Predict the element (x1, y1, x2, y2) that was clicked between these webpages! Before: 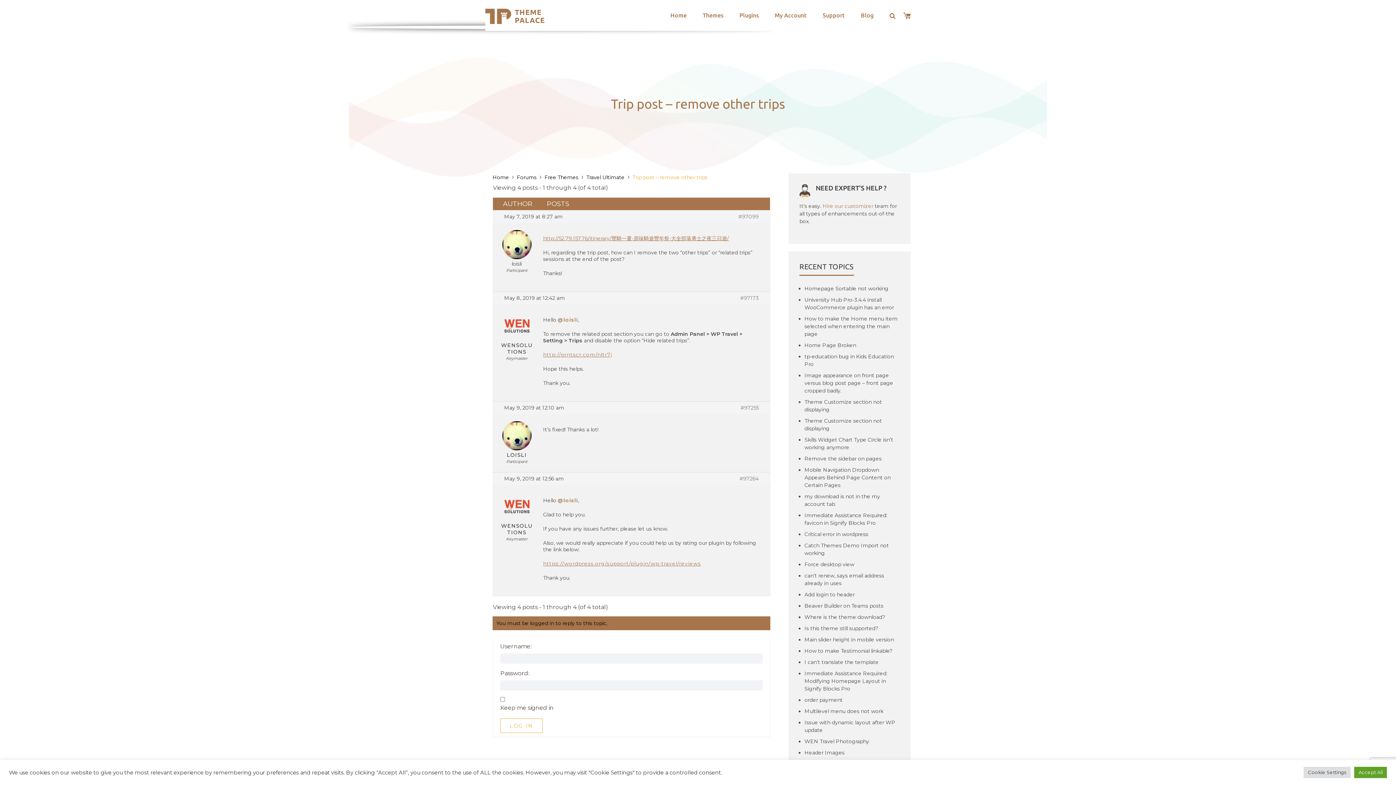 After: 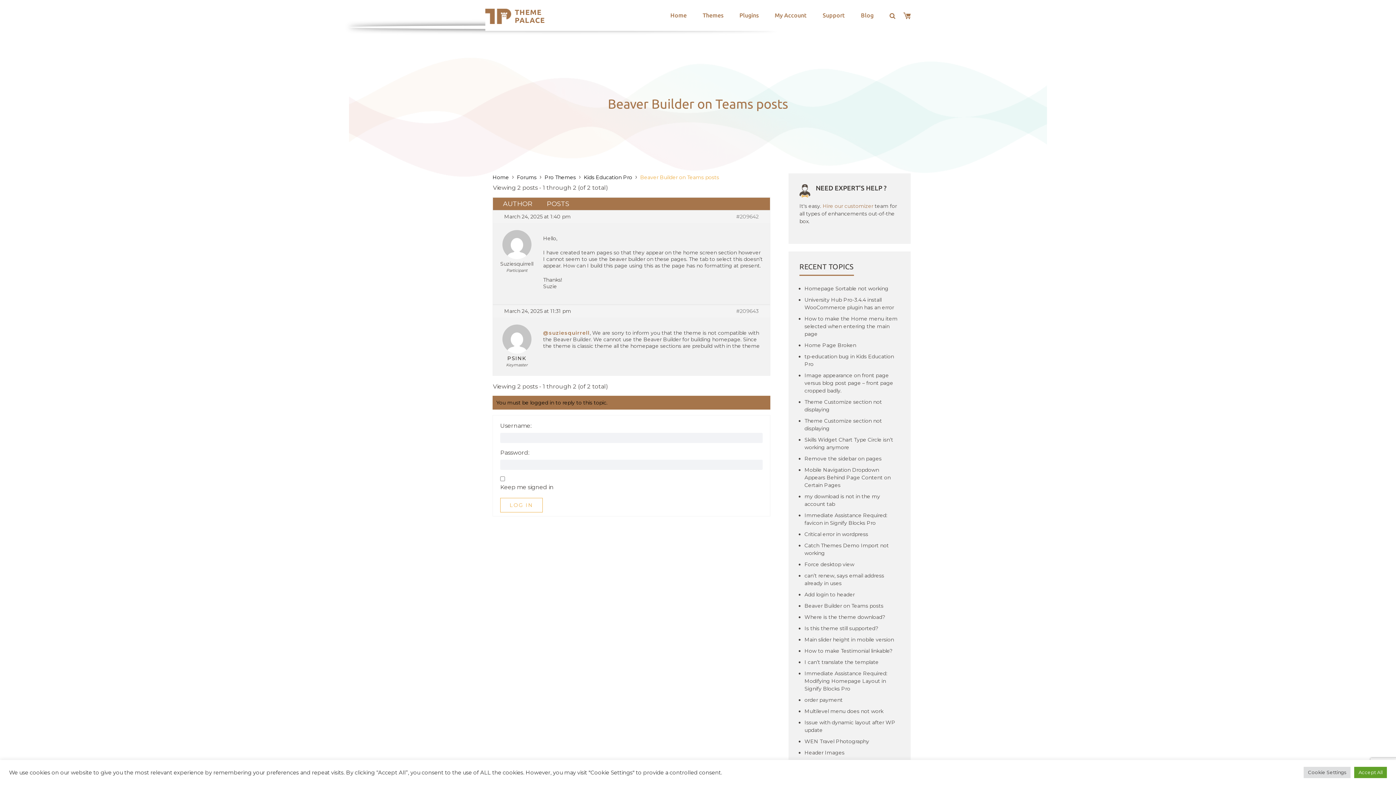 Action: label: Beaver Builder on Teams posts bbox: (804, 602, 900, 610)